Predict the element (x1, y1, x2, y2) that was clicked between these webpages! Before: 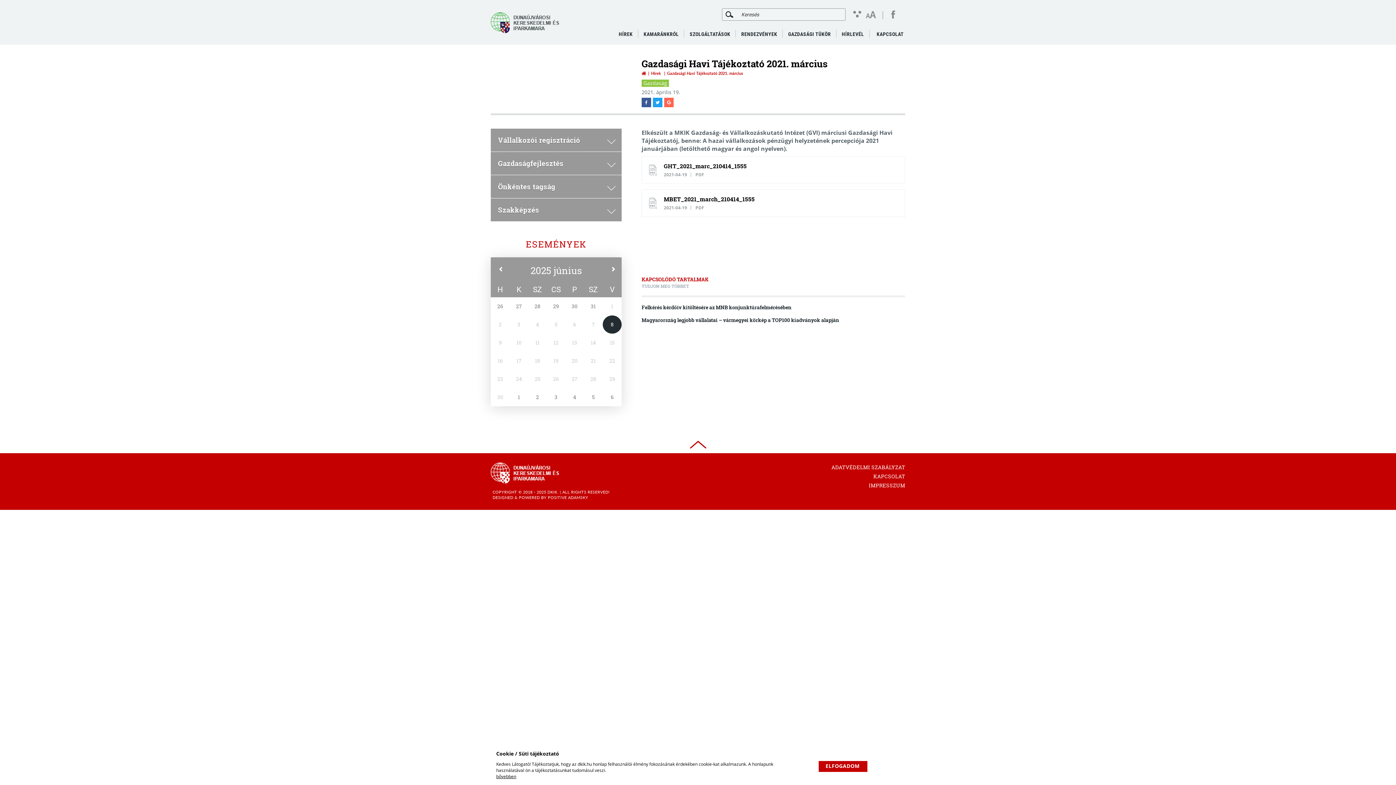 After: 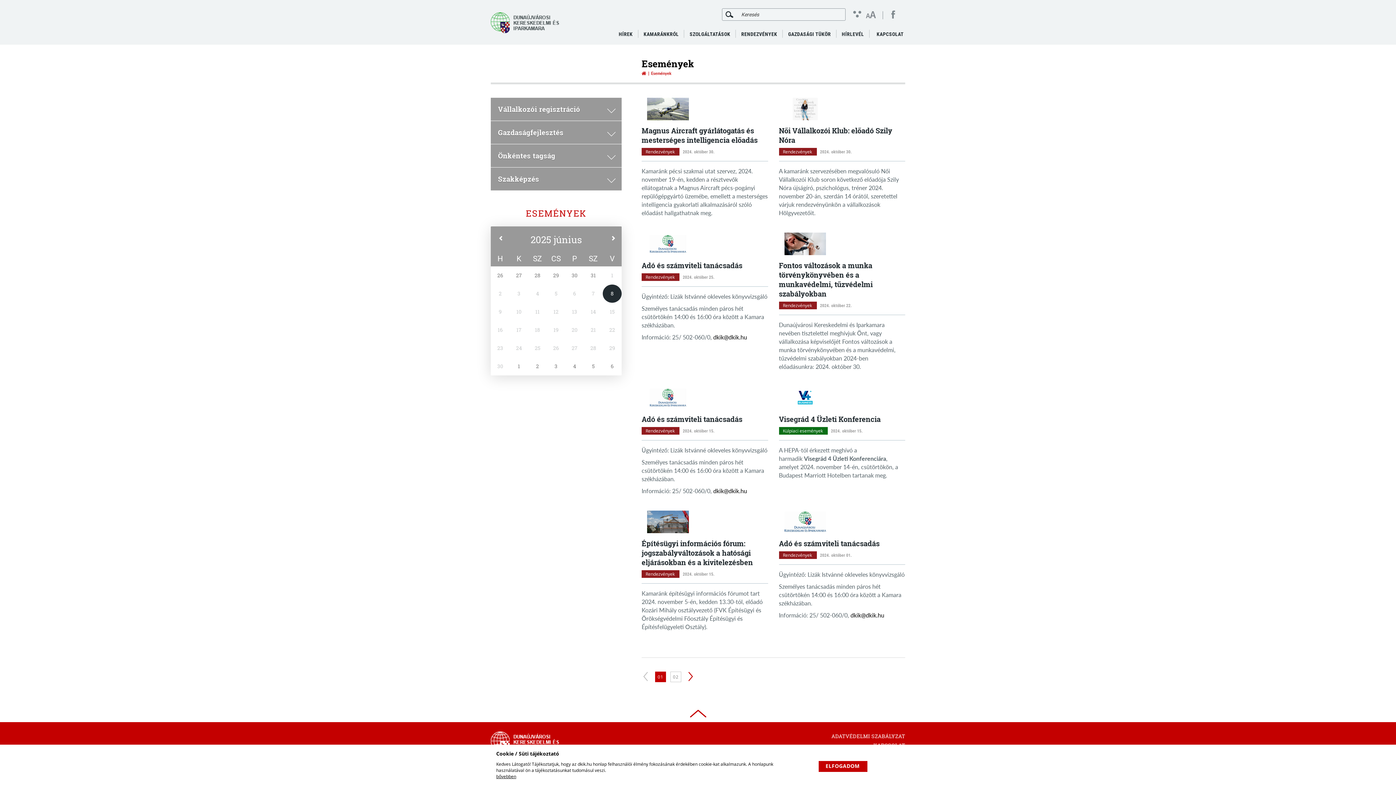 Action: bbox: (490, 238, 621, 250) label: ESEMÉNYEK